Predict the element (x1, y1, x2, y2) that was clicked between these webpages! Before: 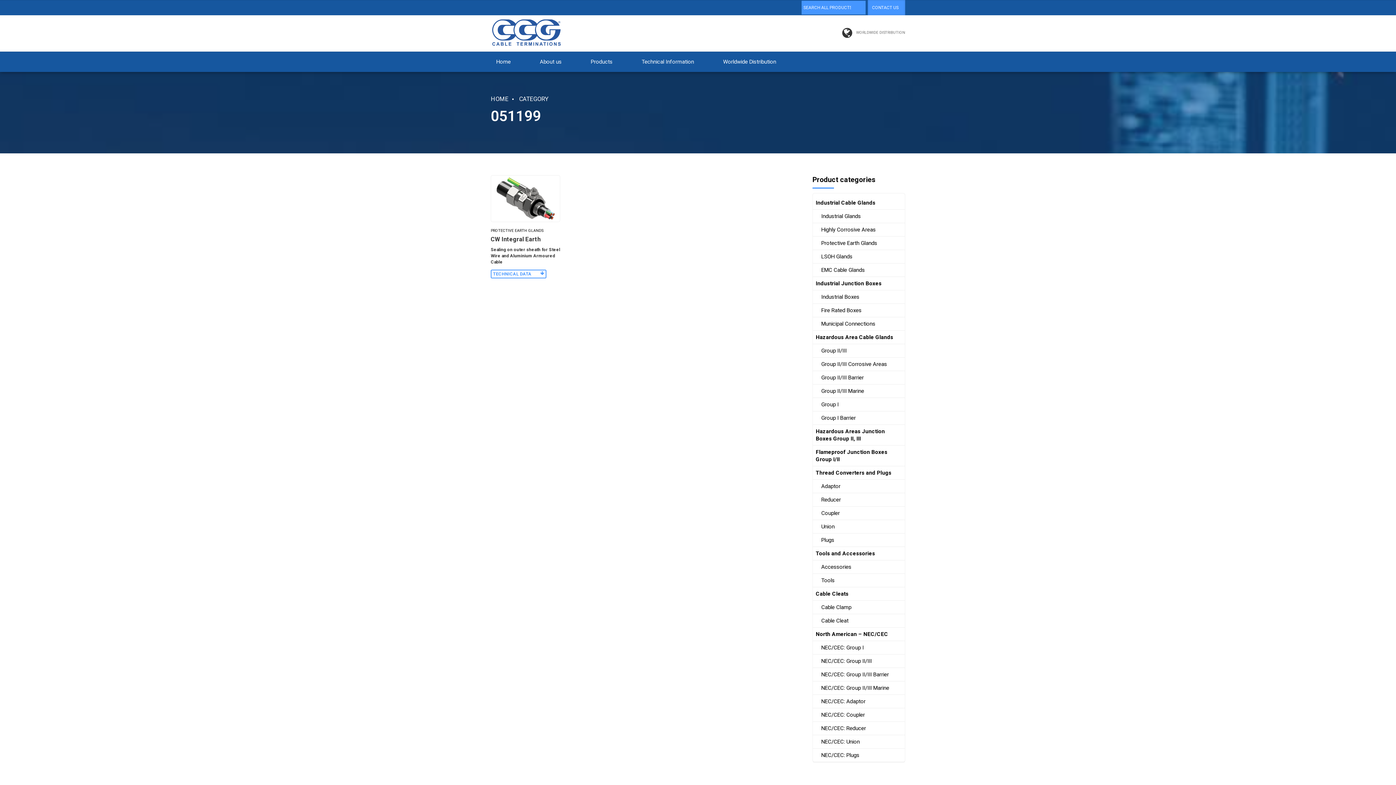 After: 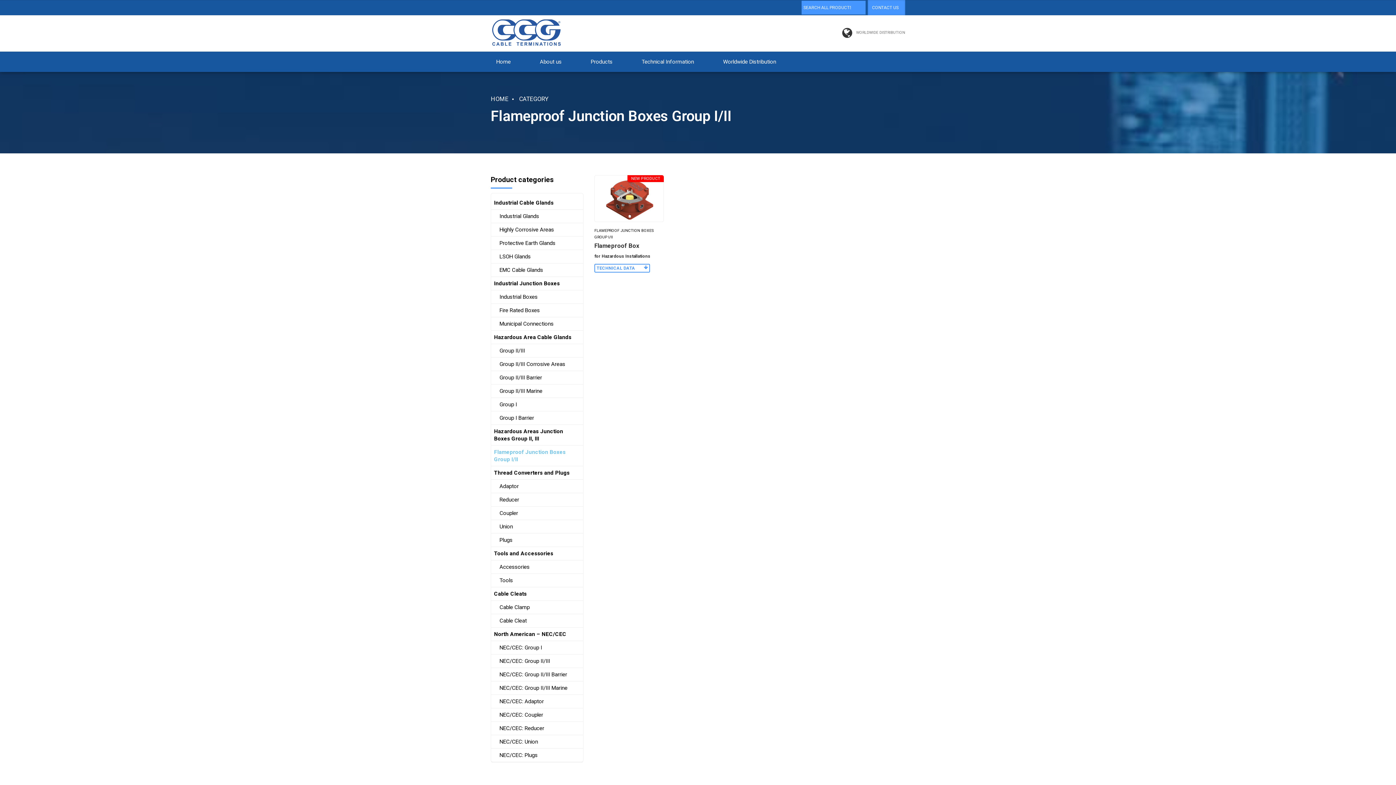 Action: label: Flameproof Junction Boxes Group I/II bbox: (816, 448, 902, 463)